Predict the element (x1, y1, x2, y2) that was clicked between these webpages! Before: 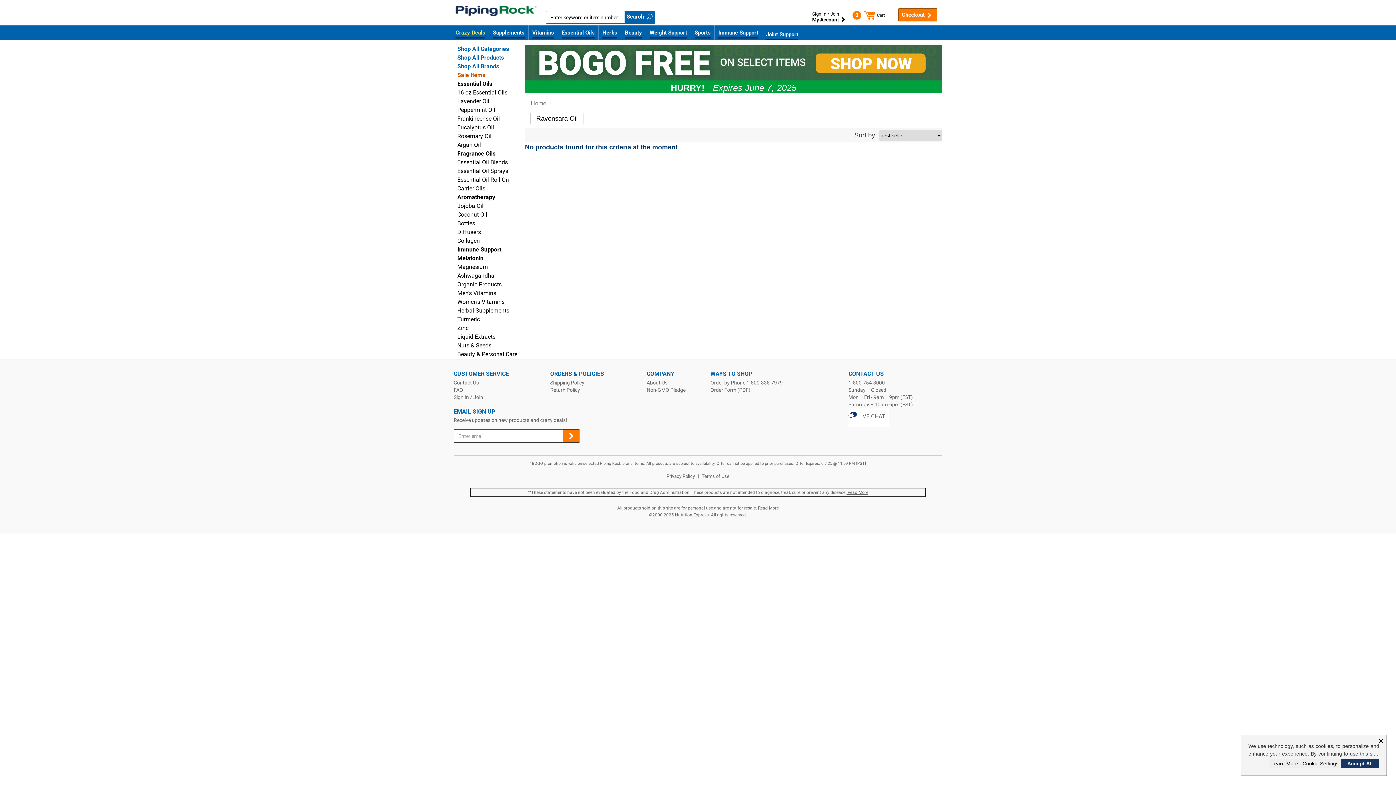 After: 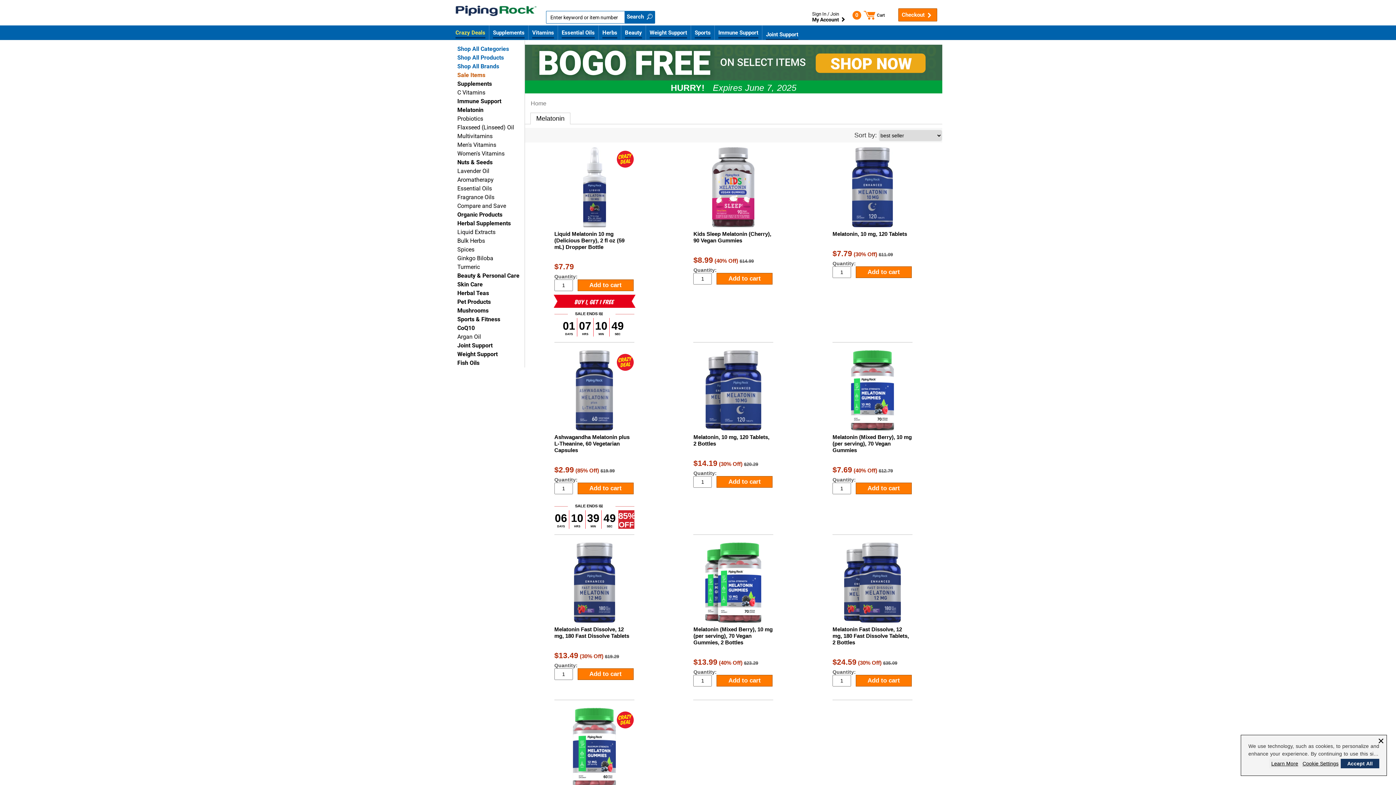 Action: bbox: (457, 254, 525, 262) label: Melatonin